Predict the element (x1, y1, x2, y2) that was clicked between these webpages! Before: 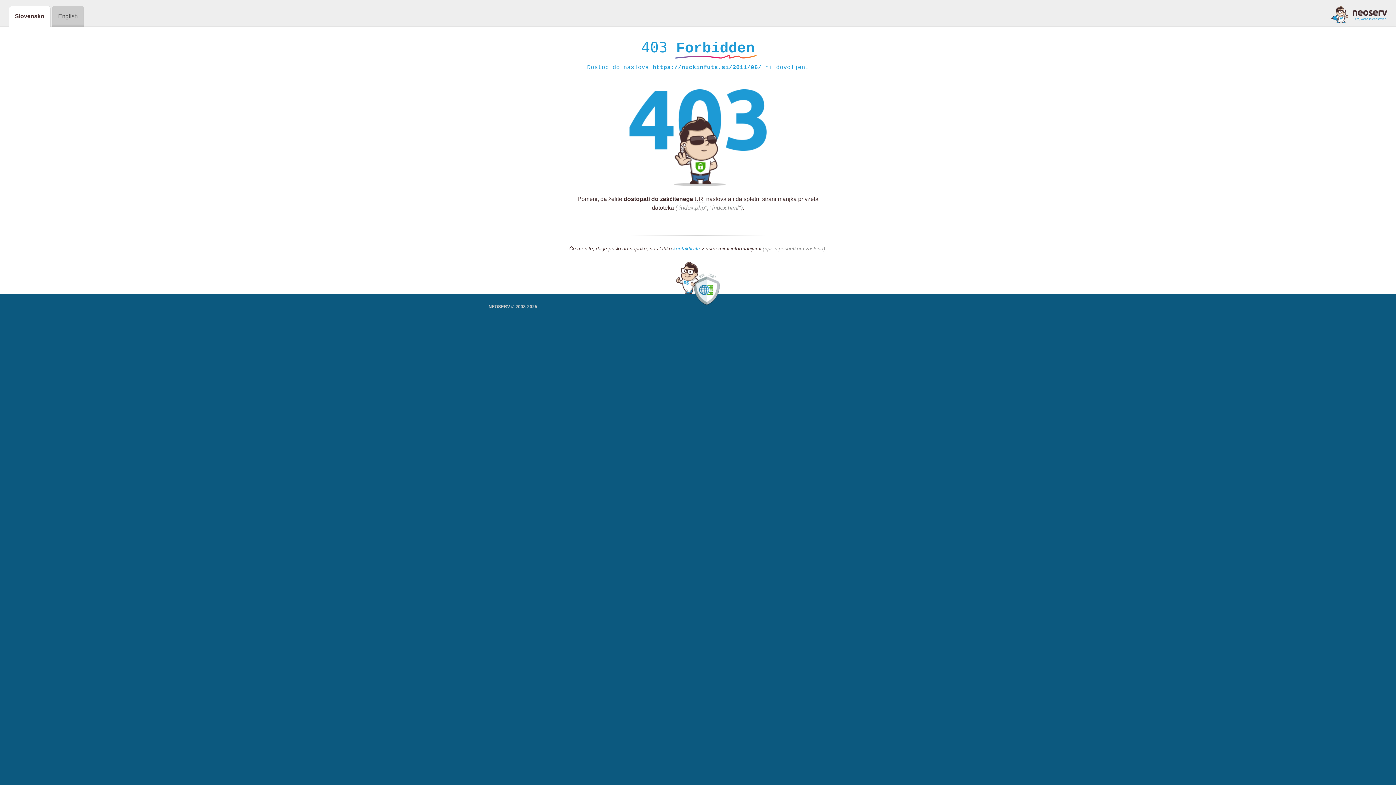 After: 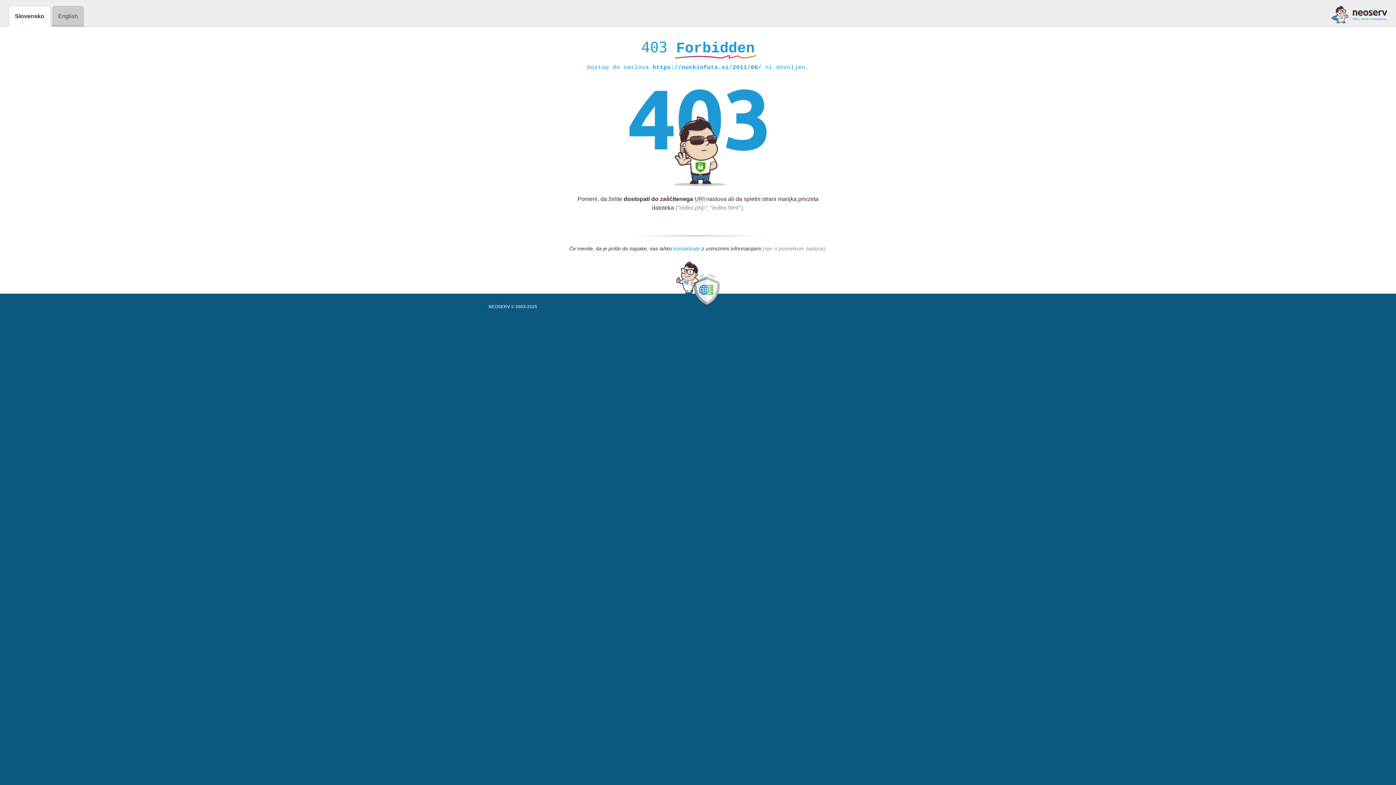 Action: label: kontaktirate bbox: (673, 245, 700, 252)